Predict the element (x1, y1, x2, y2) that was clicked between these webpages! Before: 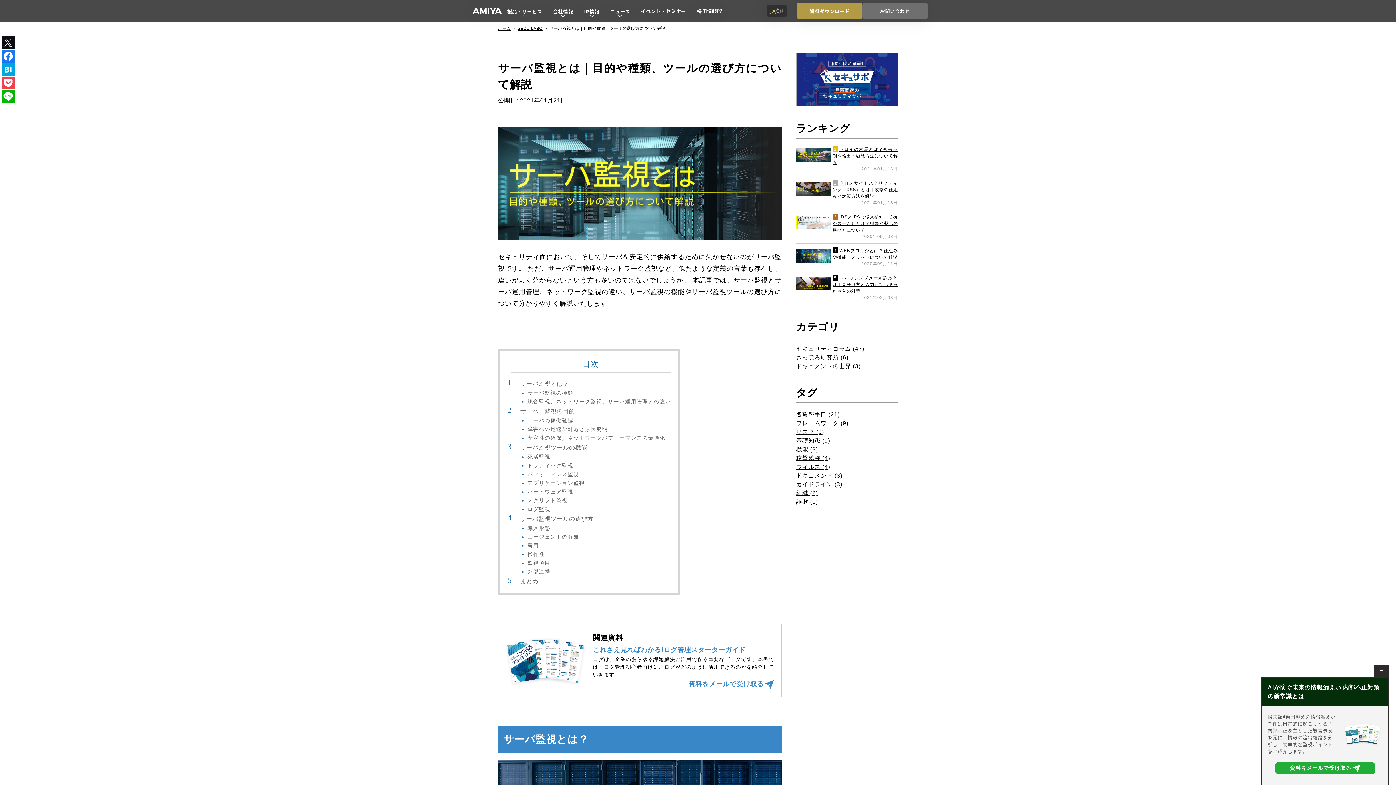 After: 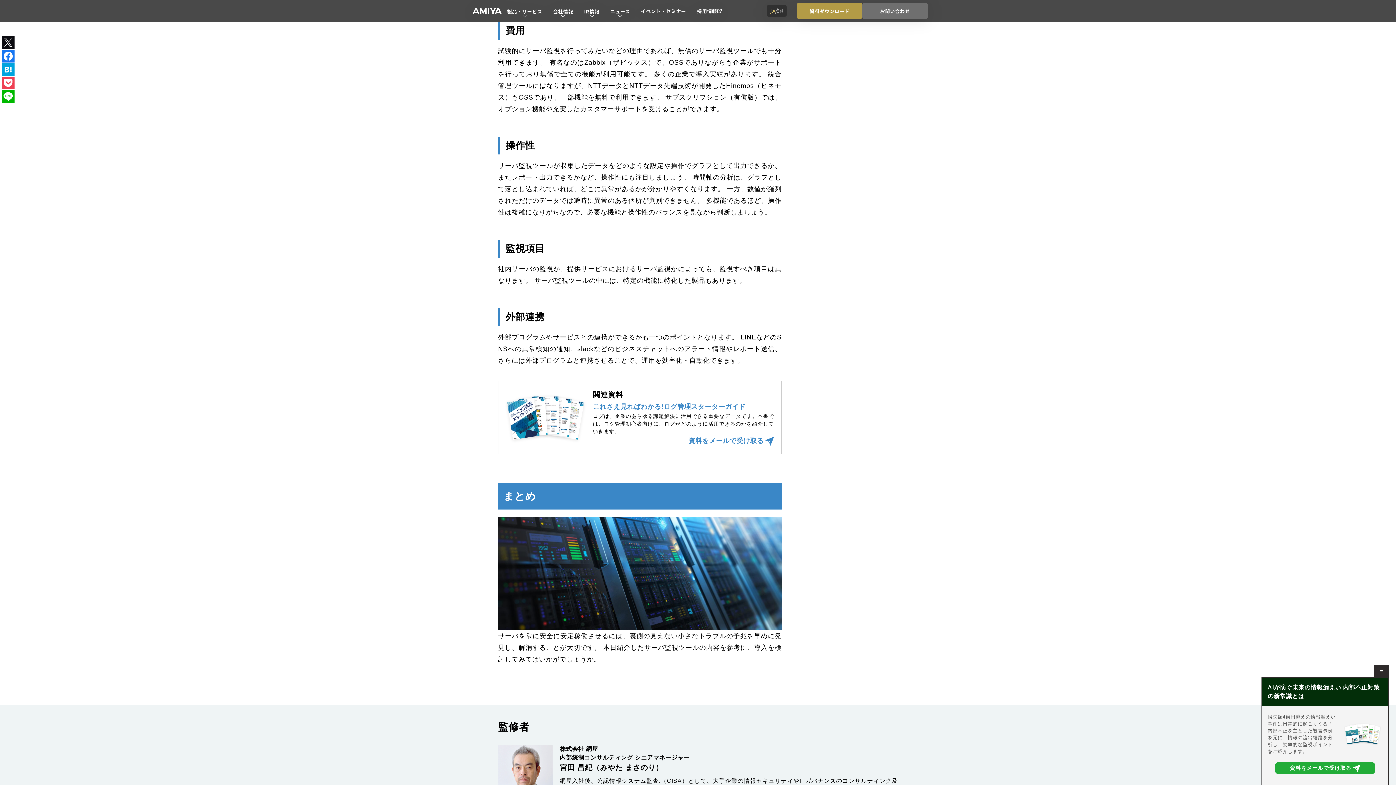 Action: bbox: (527, 542, 539, 548) label: 費用